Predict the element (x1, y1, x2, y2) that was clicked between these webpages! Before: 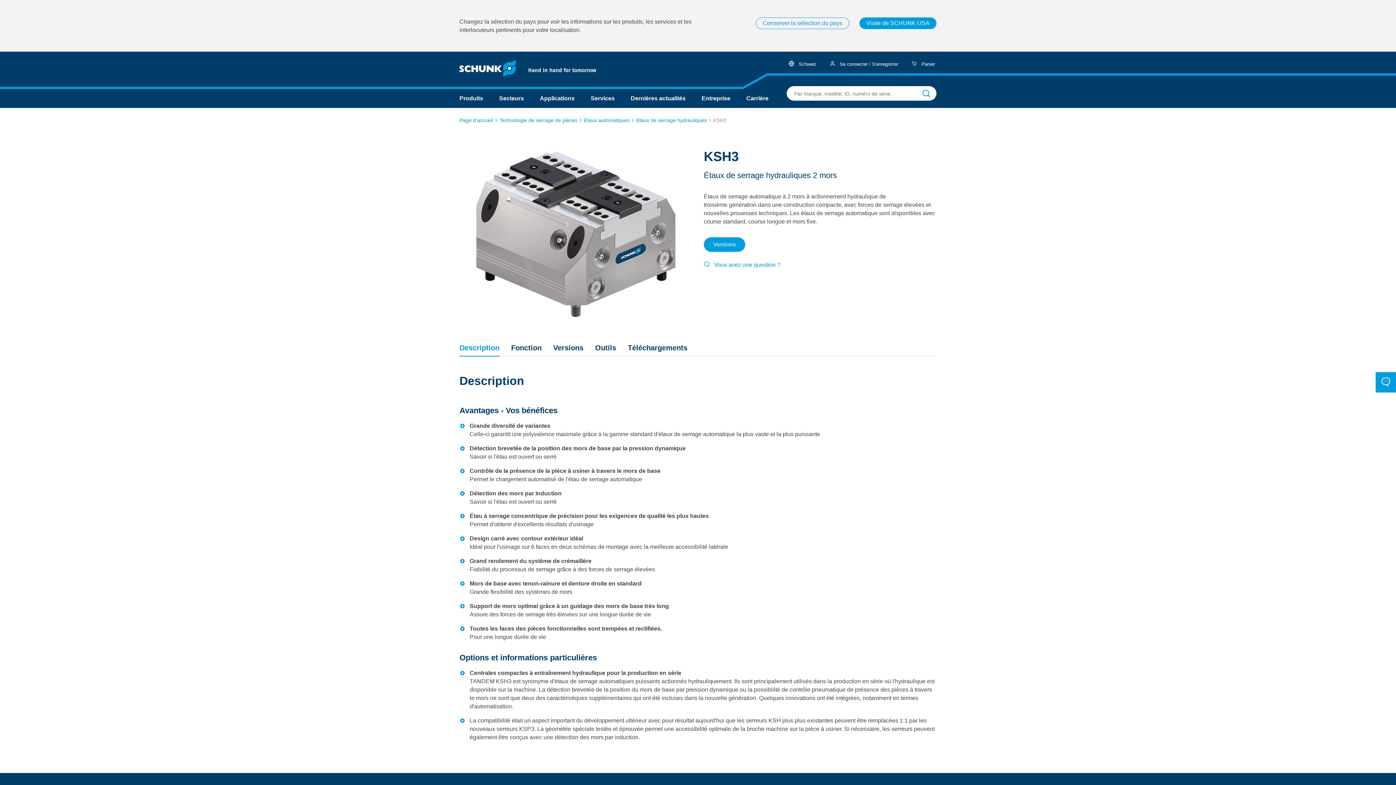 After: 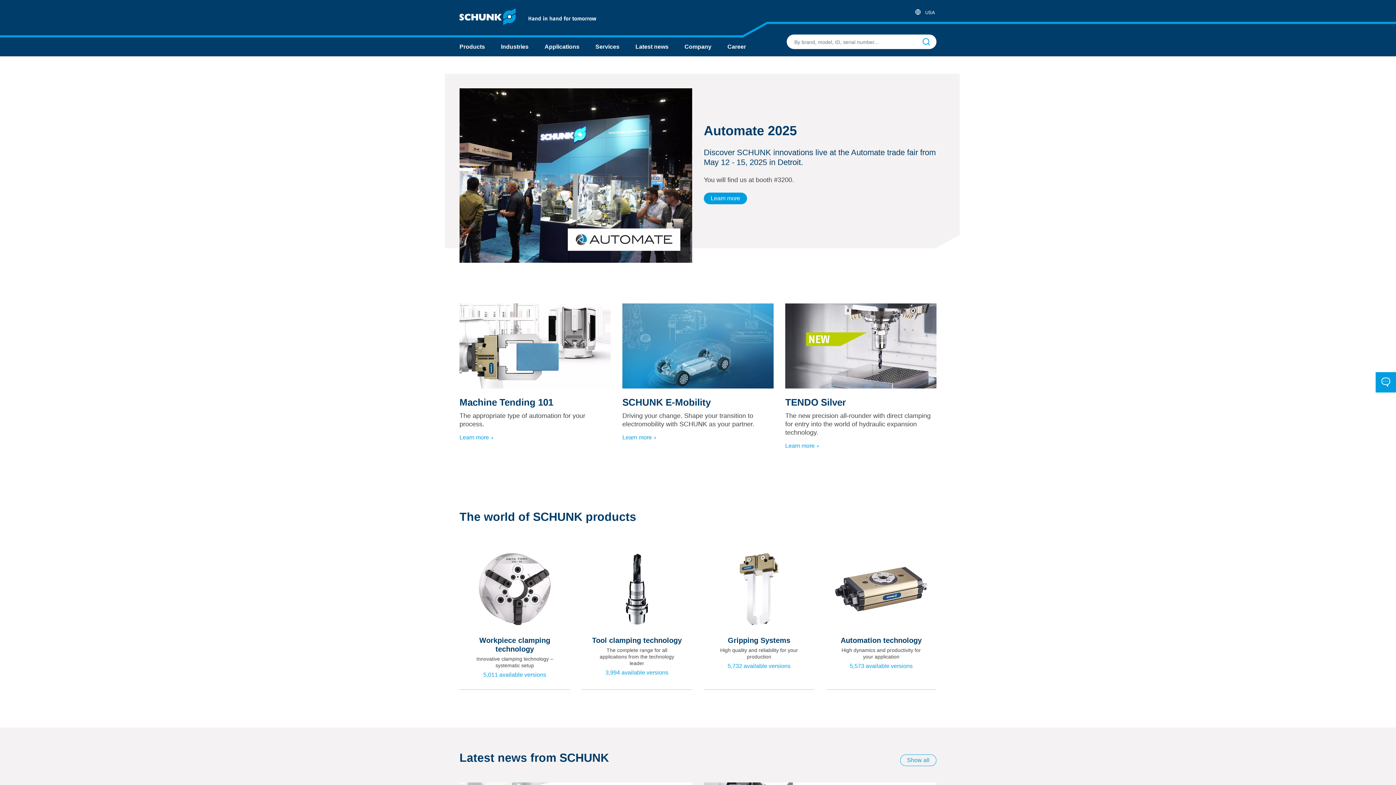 Action: bbox: (859, 17, 936, 29) label: Visite de SCHUNK USA